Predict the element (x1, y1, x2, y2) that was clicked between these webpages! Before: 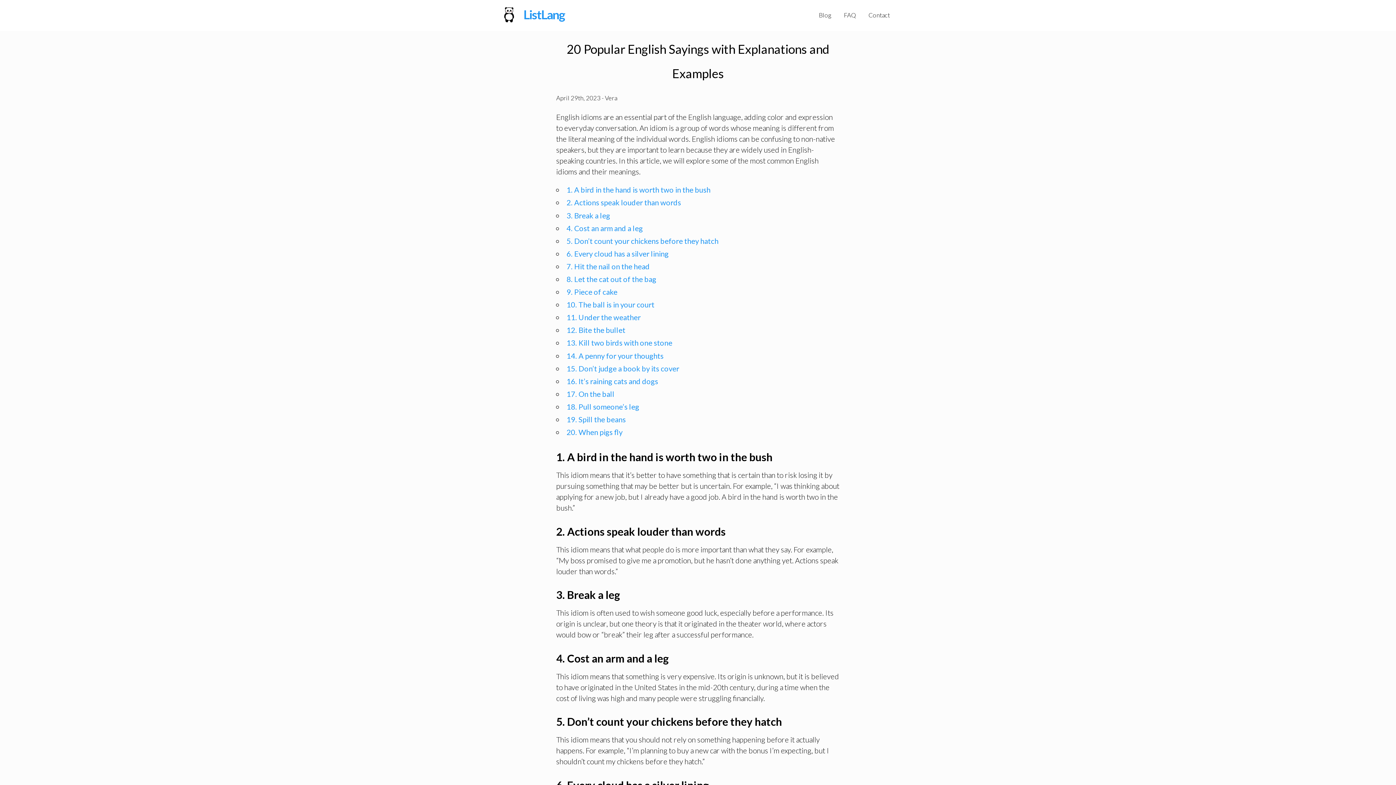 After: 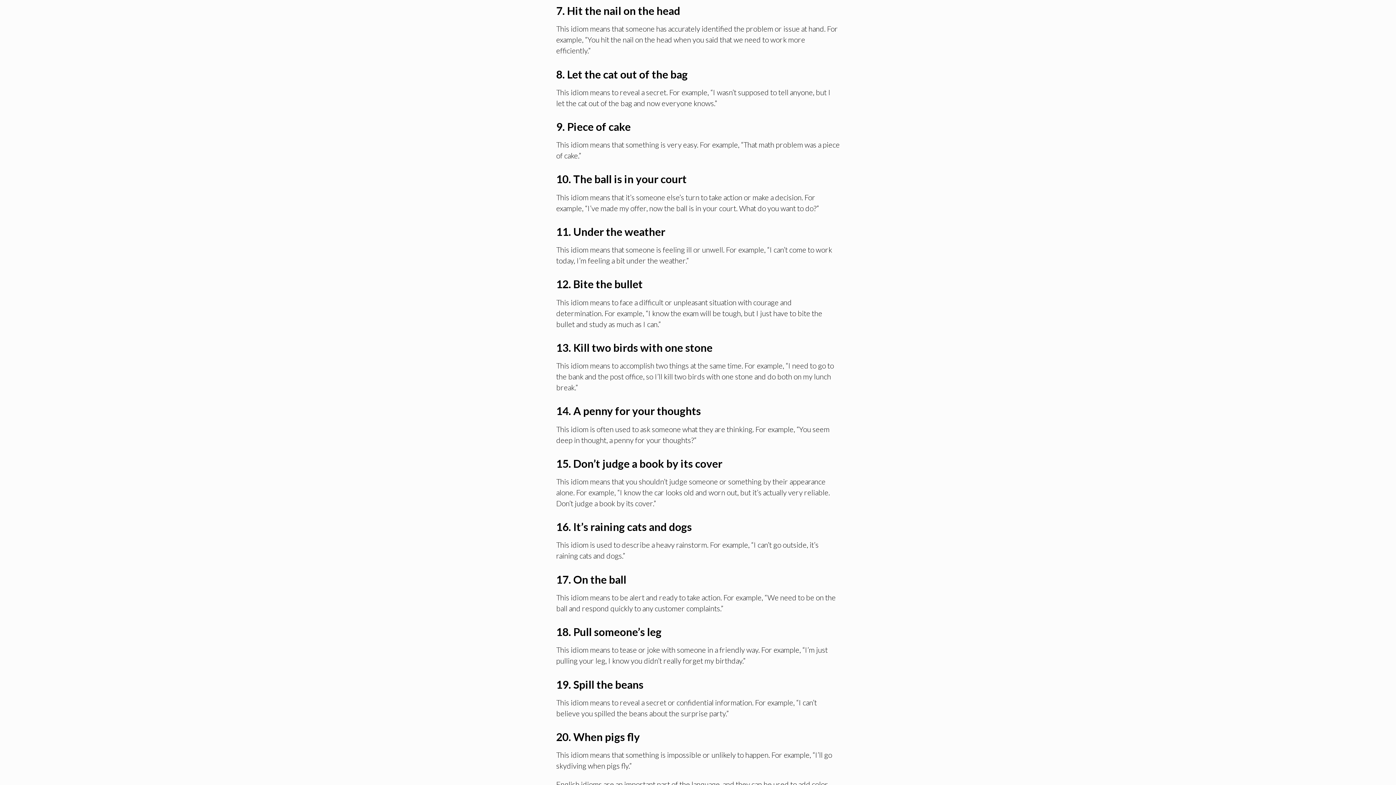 Action: label: 7. Hit the nail on the head bbox: (566, 262, 649, 270)